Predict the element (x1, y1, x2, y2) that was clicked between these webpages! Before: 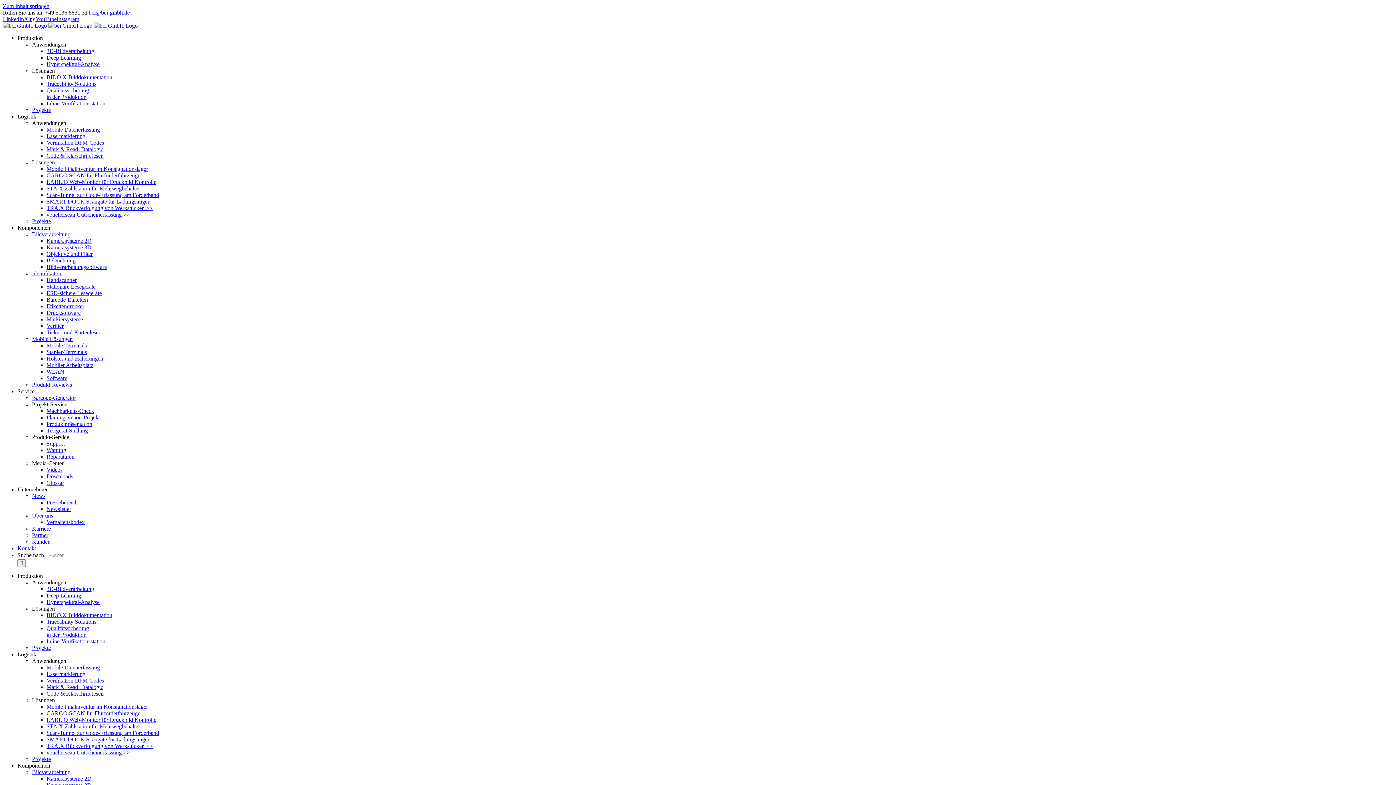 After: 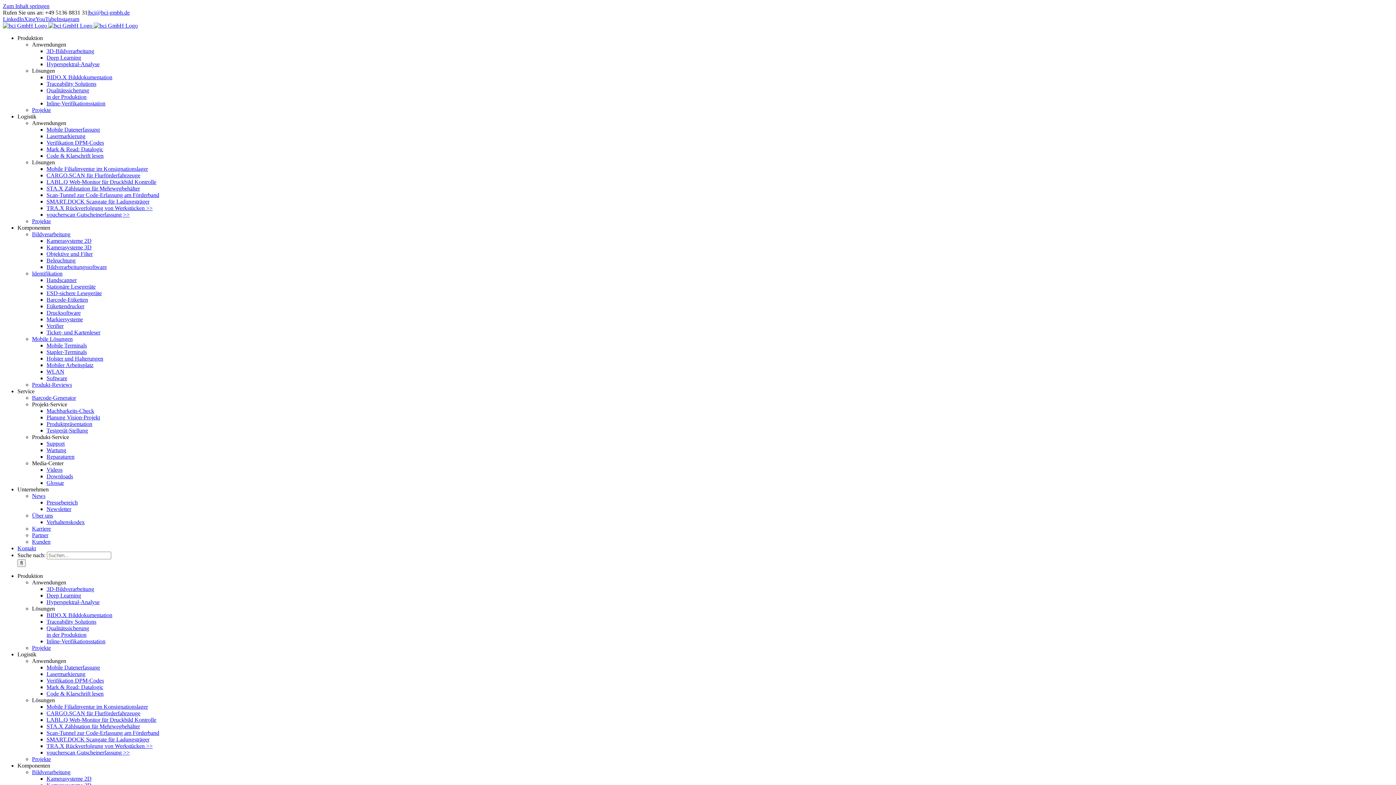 Action: bbox: (35, 16, 56, 22) label: YouTube